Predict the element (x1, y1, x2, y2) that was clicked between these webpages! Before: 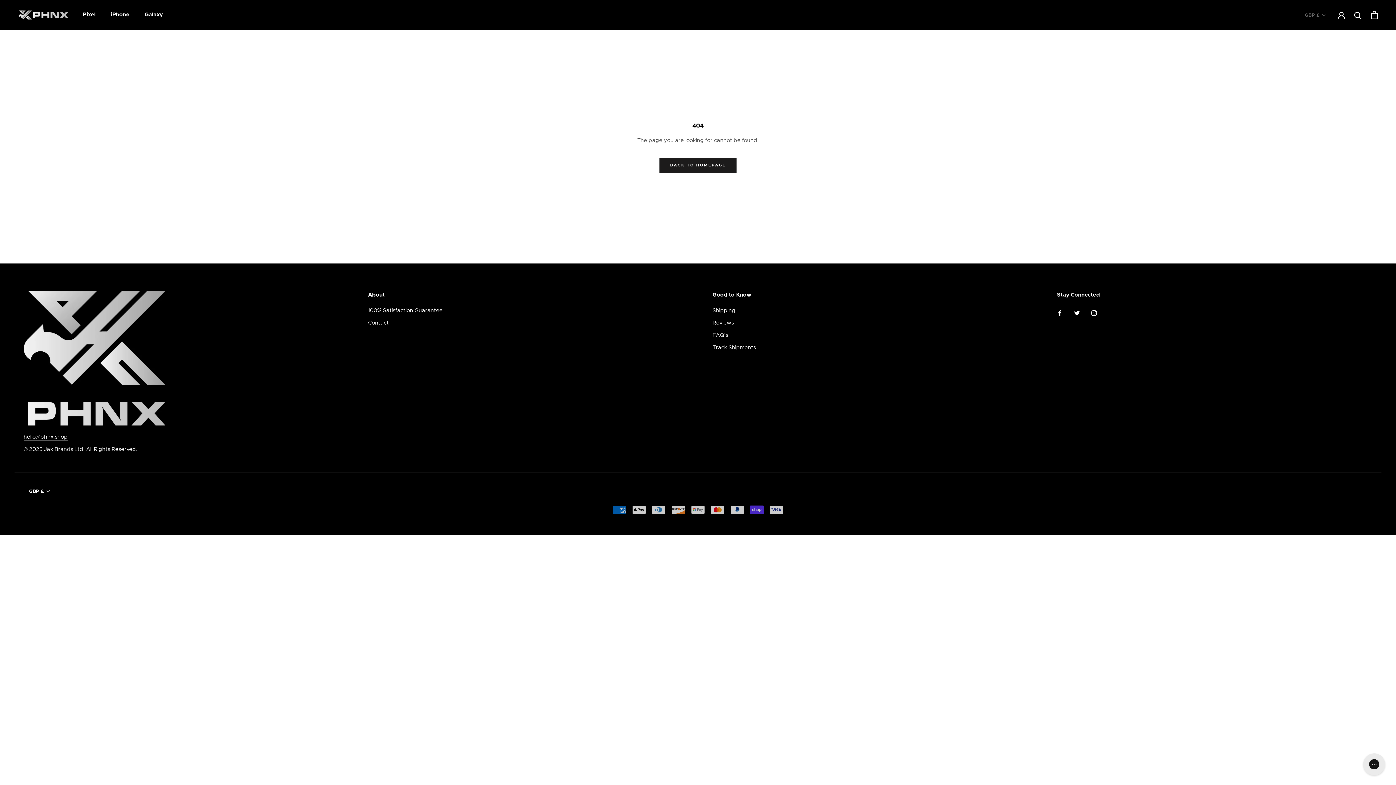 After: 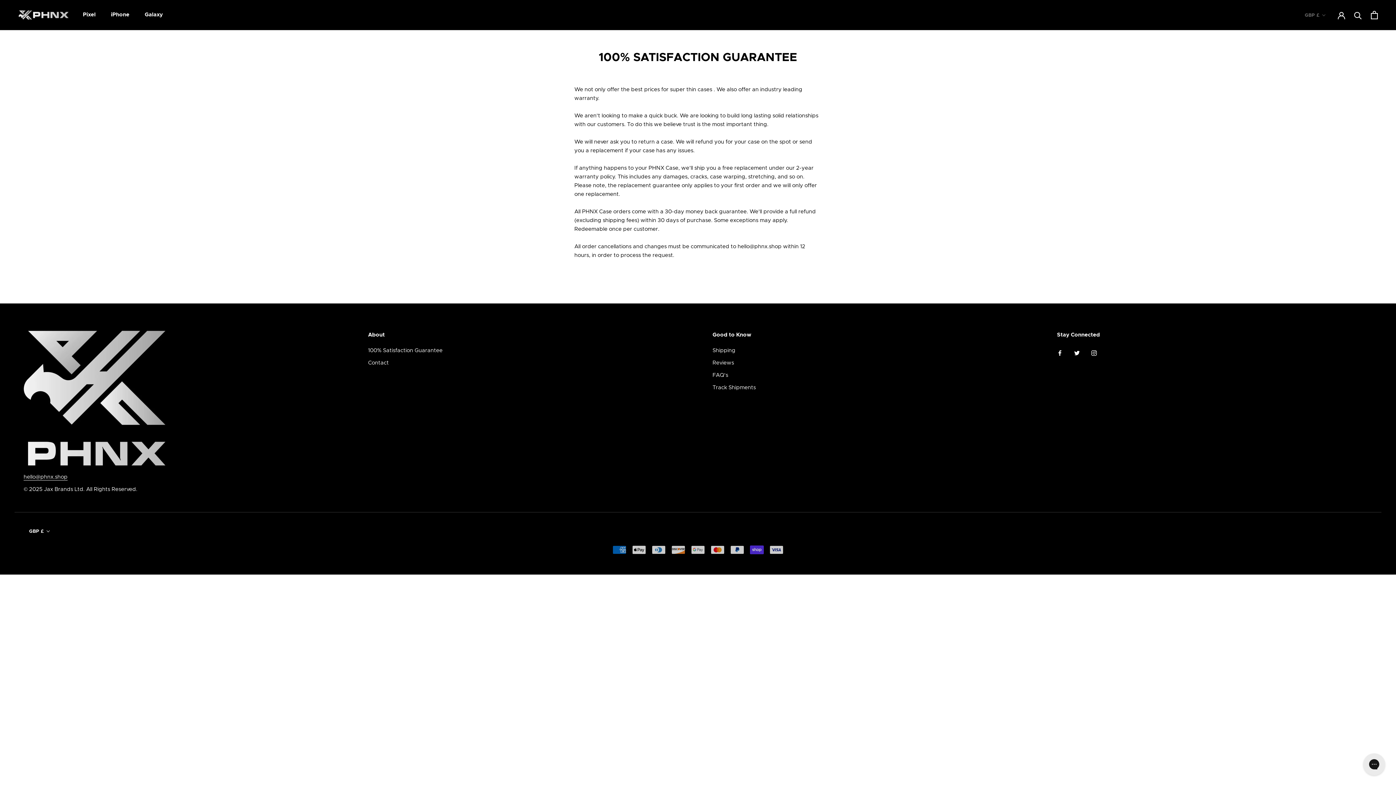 Action: label: 100% Satisfaction Guarantee bbox: (368, 306, 683, 314)